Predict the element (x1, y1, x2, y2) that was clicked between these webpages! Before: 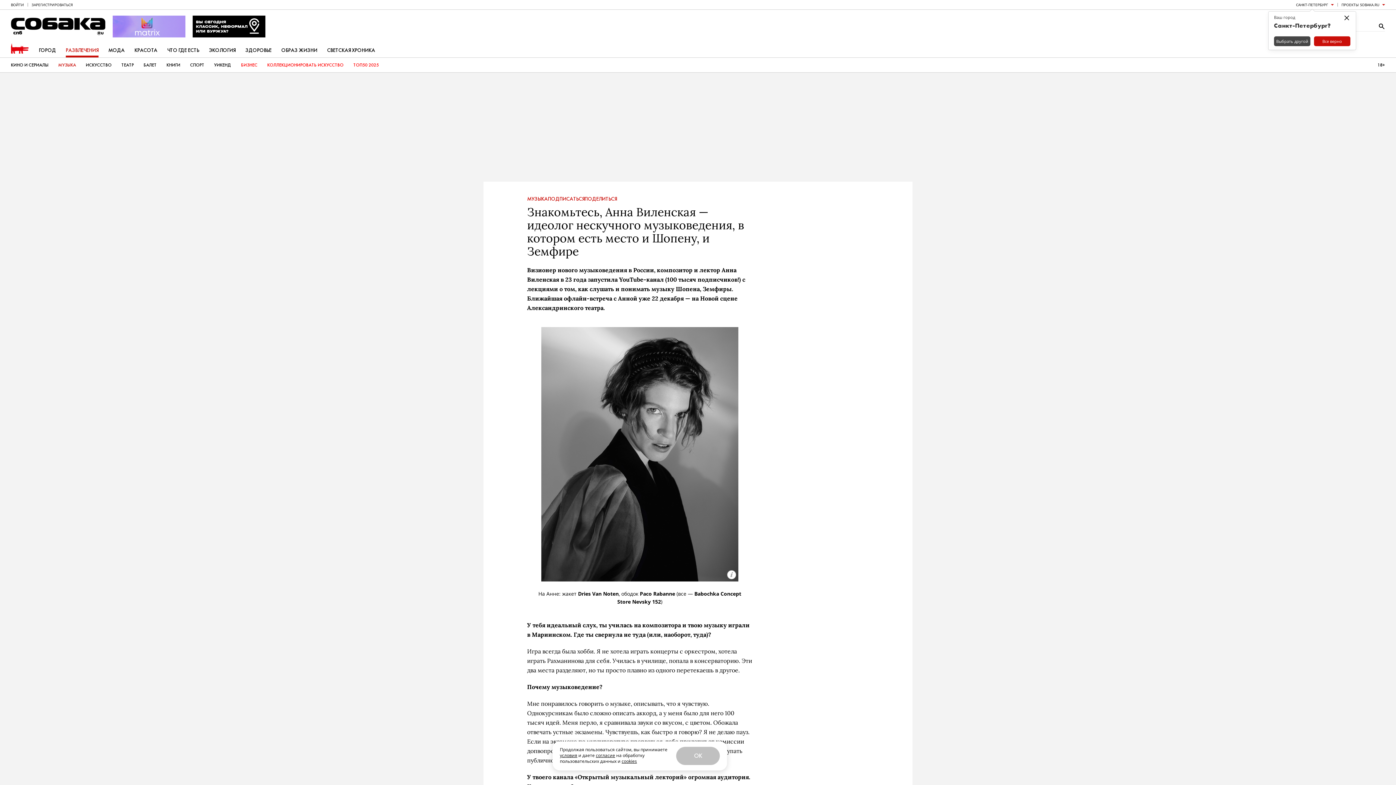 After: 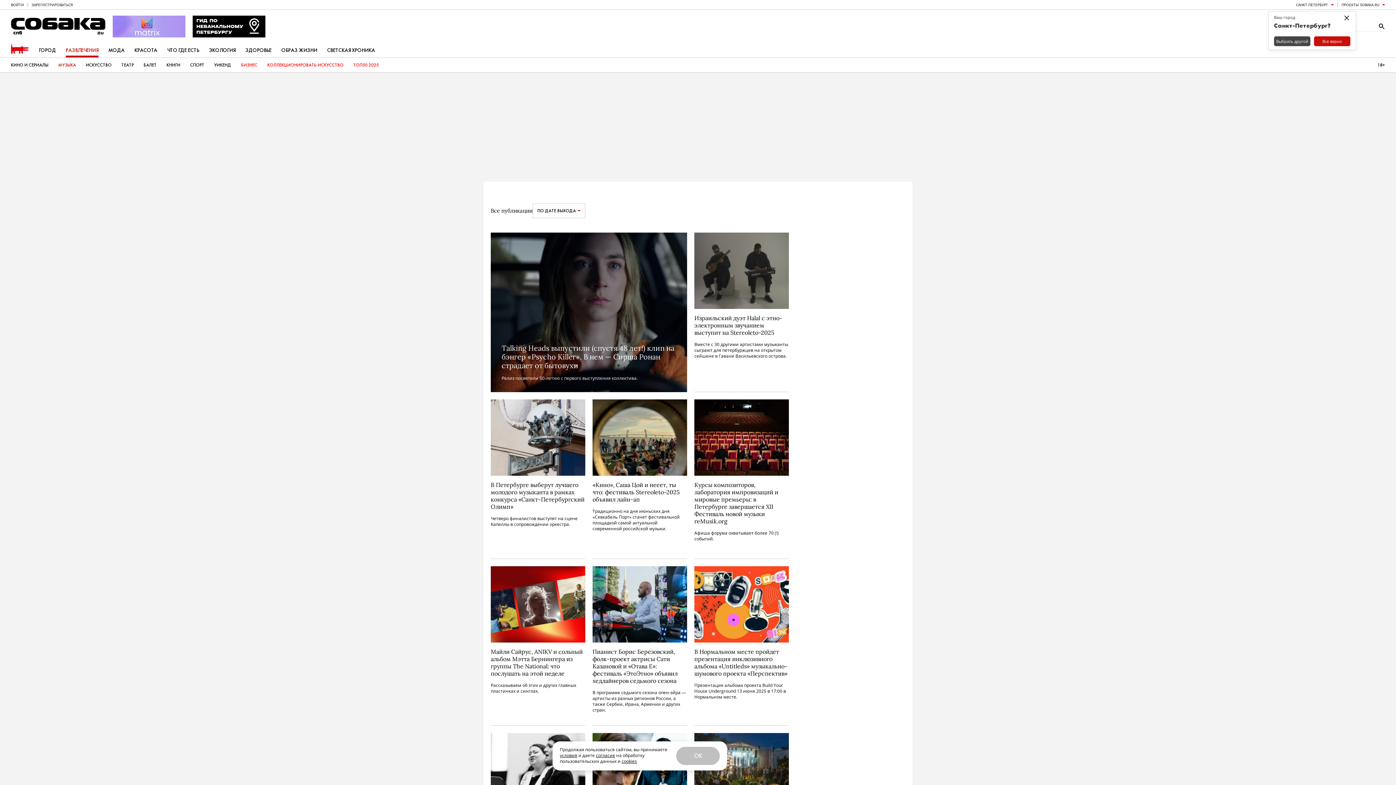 Action: label: МУЗЫКА bbox: (58, 57, 76, 72)